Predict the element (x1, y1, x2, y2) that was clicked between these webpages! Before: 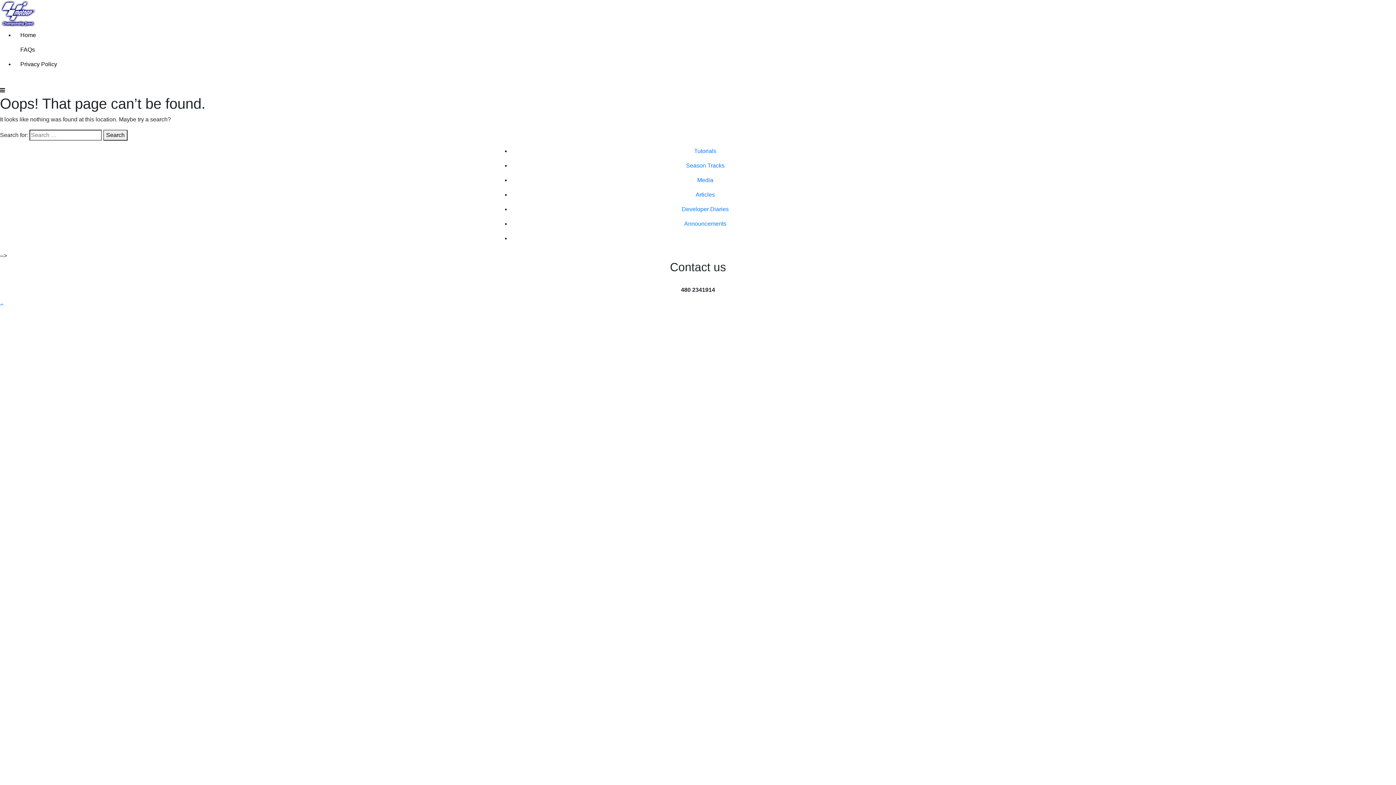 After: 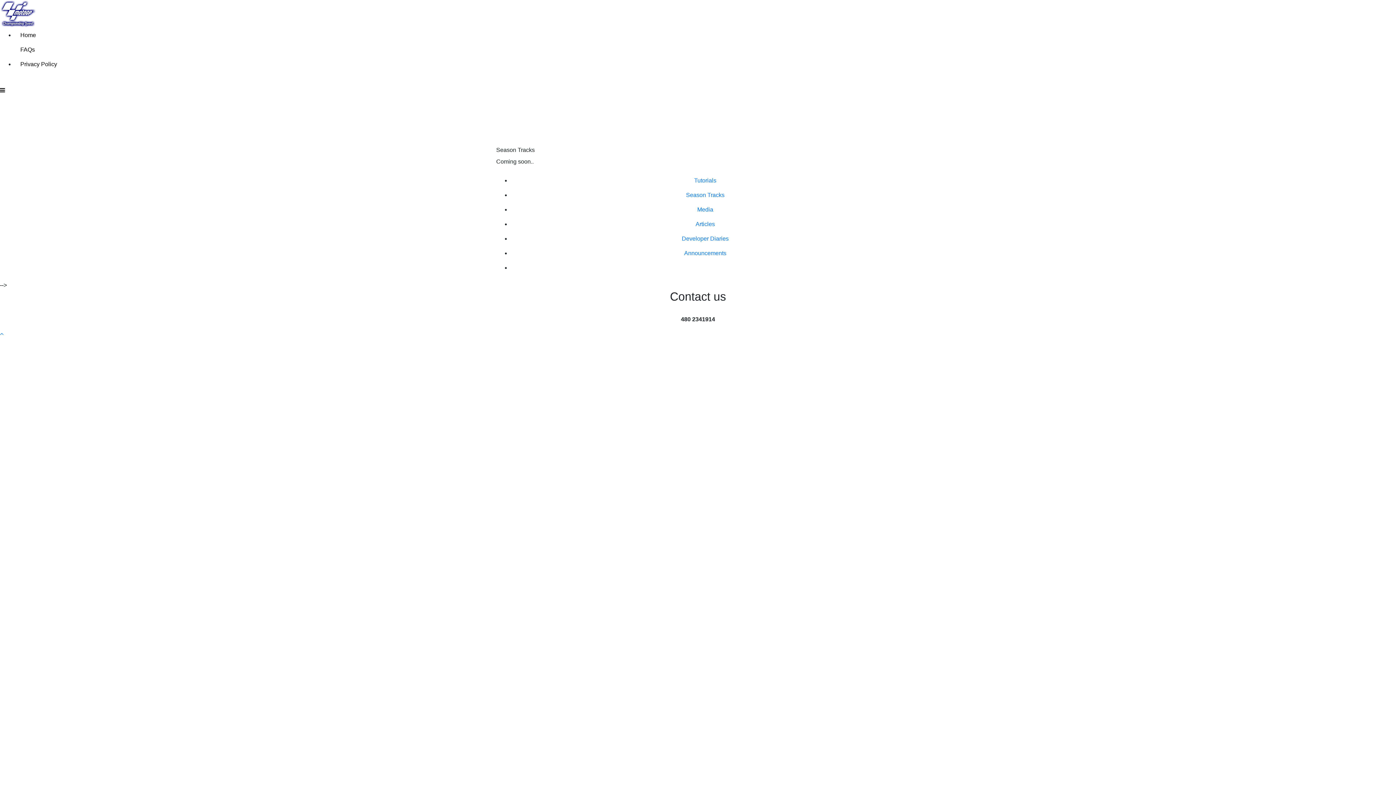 Action: bbox: (510, 158, 900, 172) label: Season Tracks